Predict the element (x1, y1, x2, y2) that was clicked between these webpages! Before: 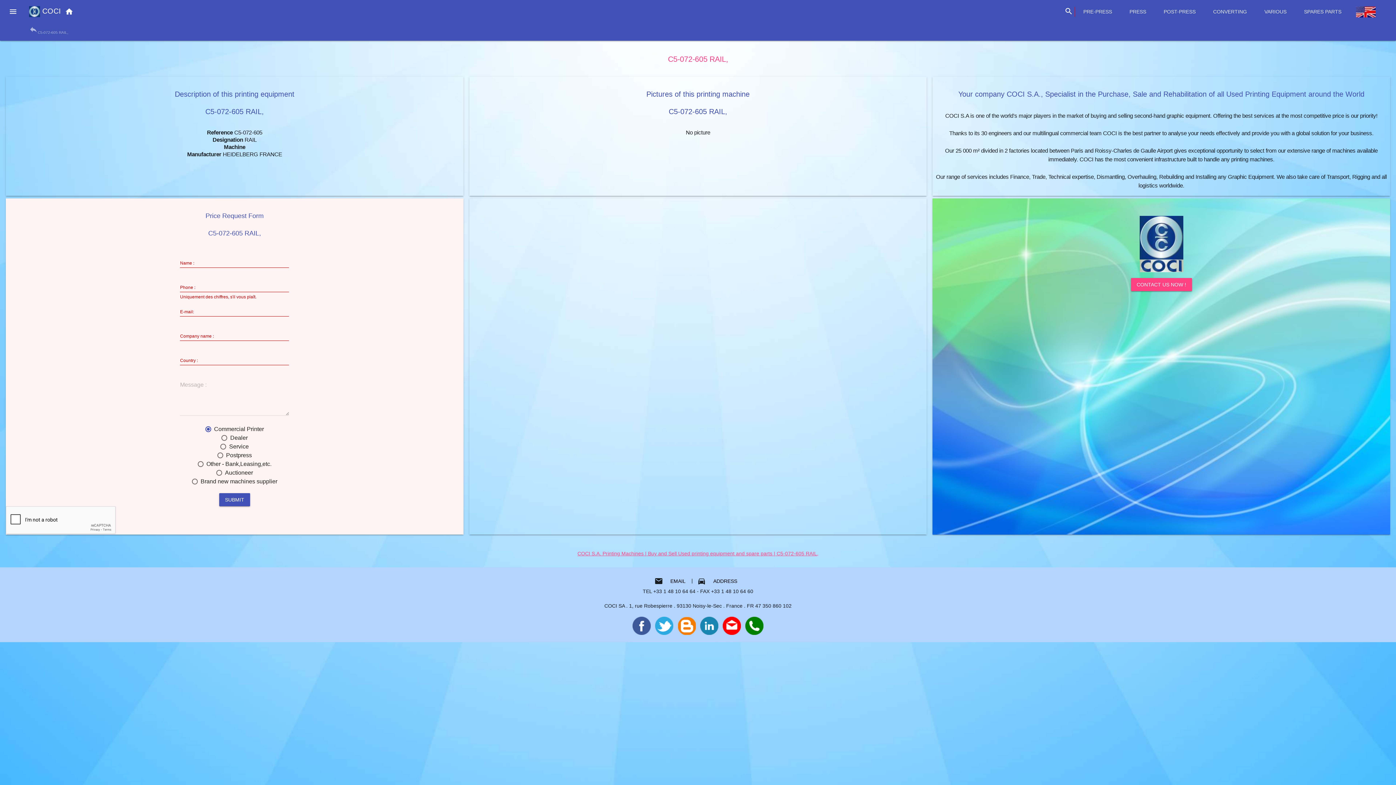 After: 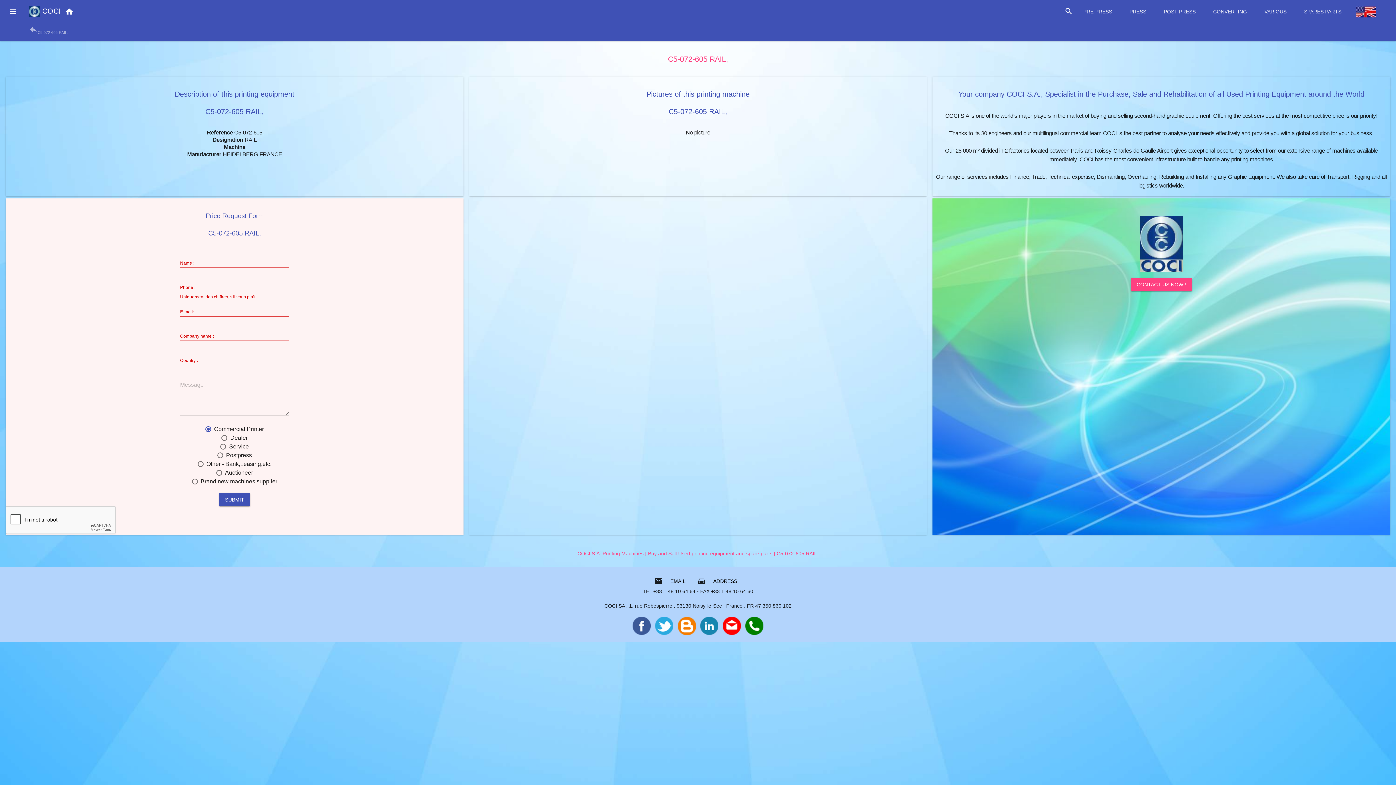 Action: bbox: (722, 622, 741, 628)